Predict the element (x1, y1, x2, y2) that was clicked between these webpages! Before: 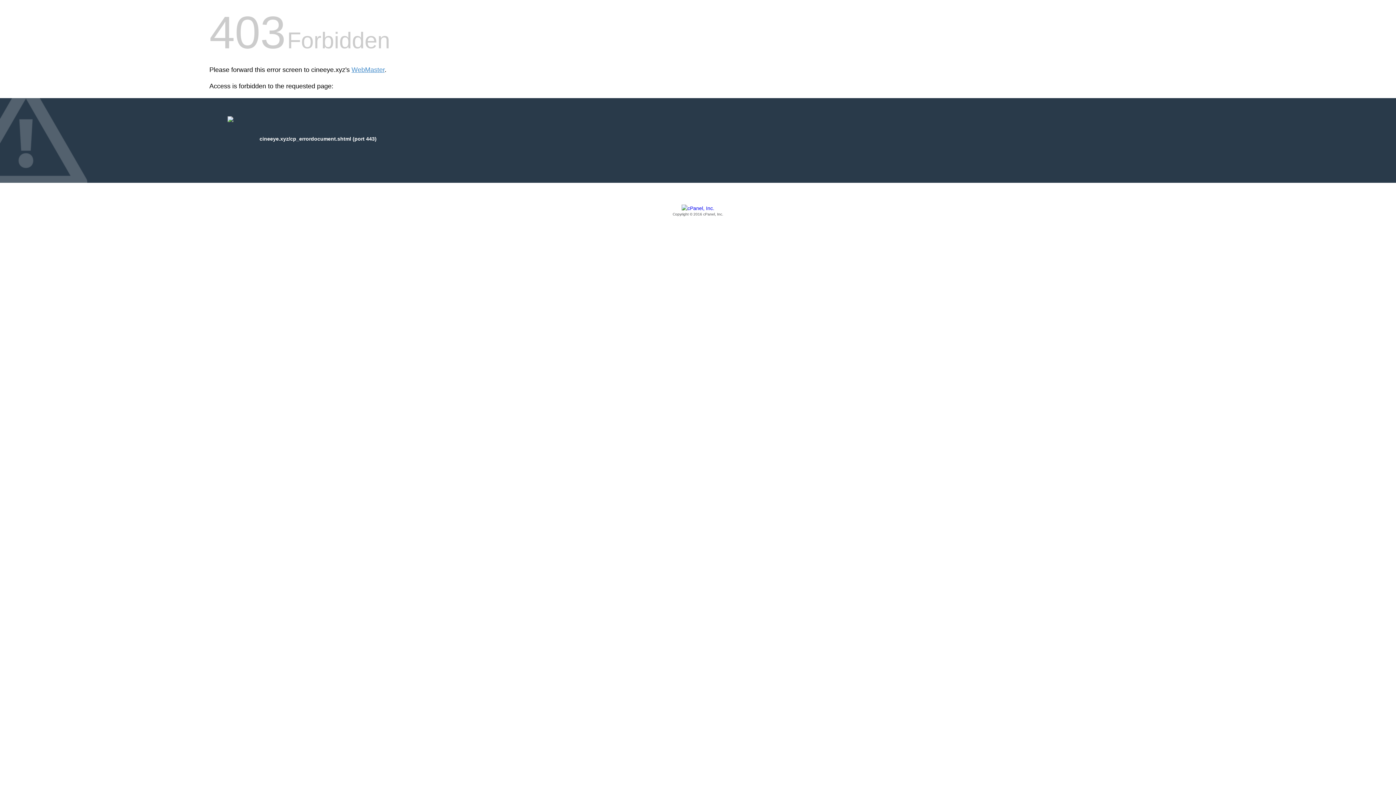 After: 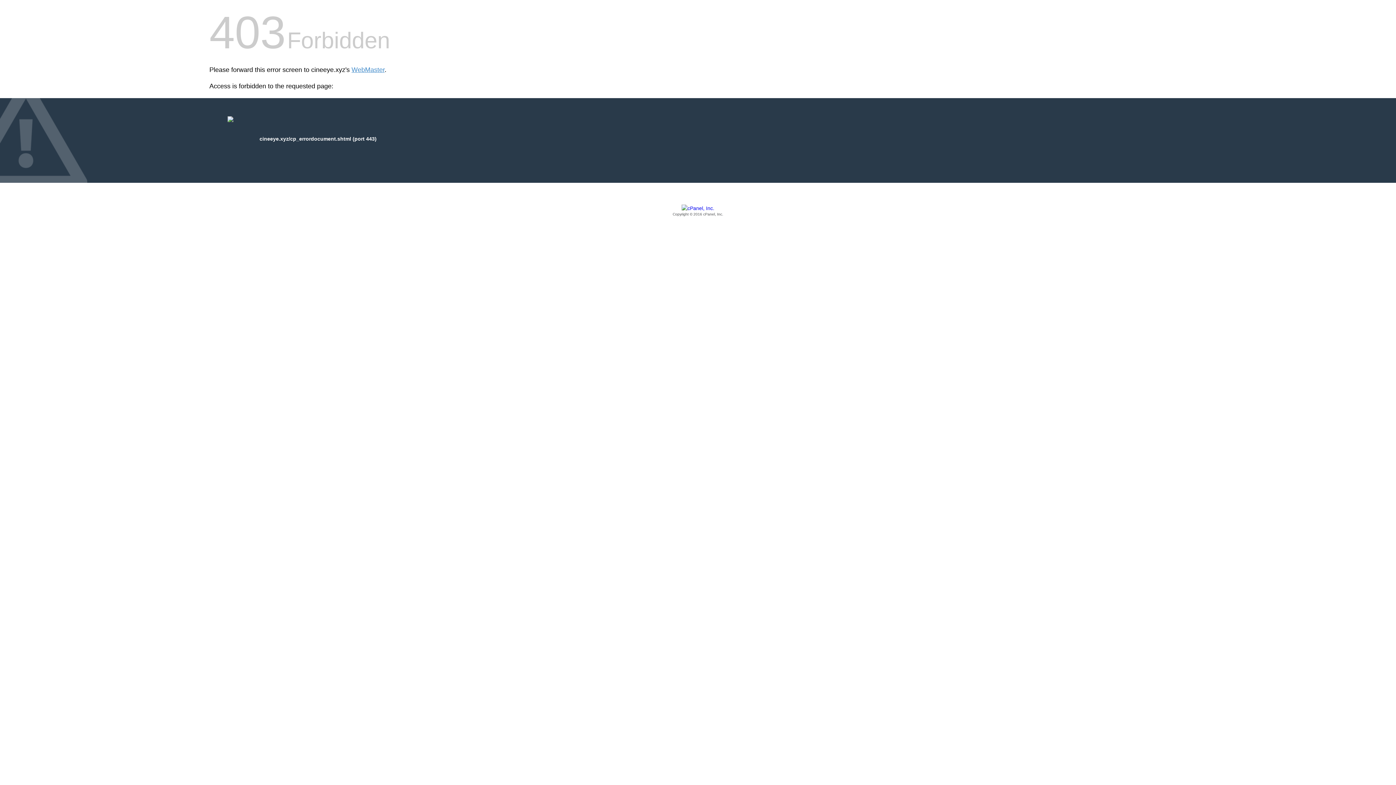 Action: bbox: (209, 205, 1186, 217) label: Copyright © 2016 cPanel, Inc.